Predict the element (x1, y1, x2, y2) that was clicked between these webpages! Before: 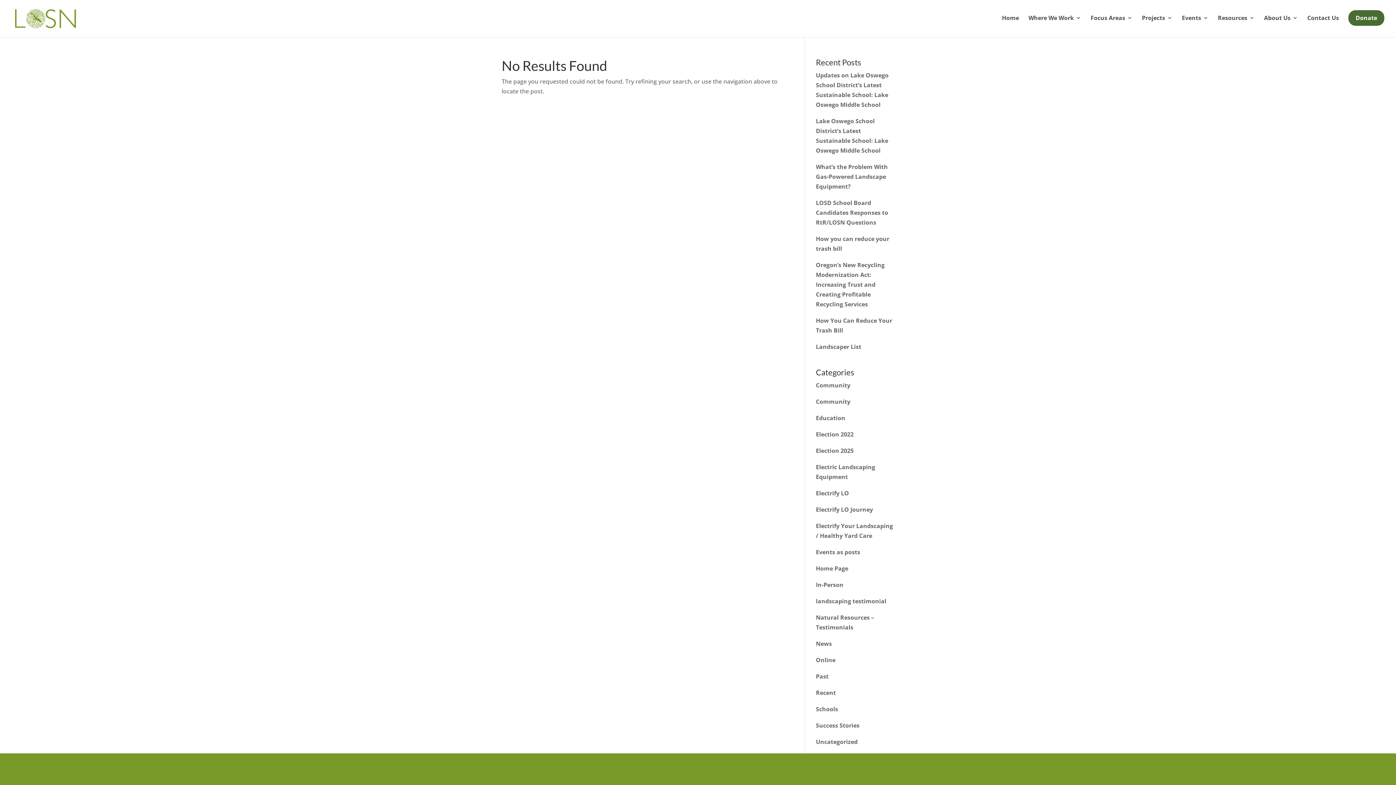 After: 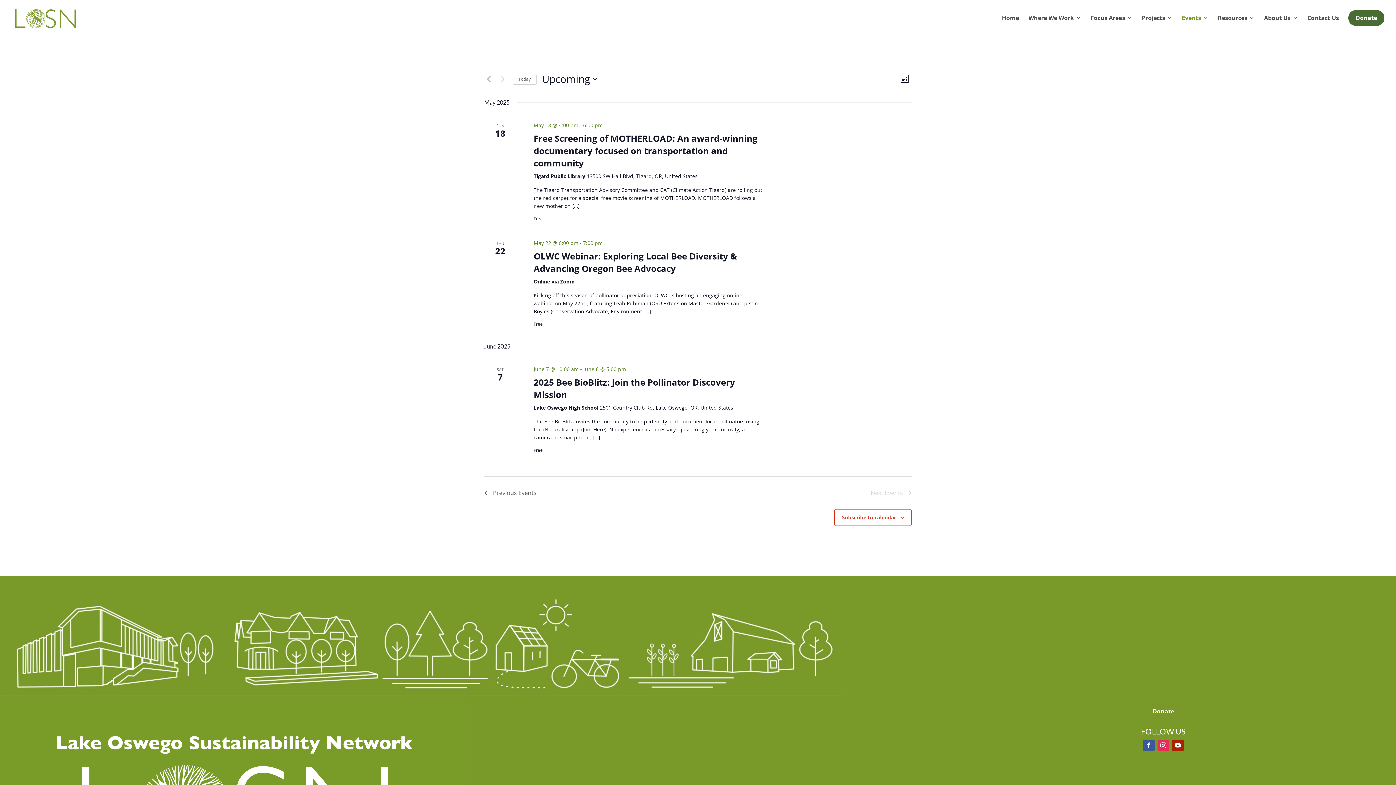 Action: label: Events bbox: (1182, 14, 1208, 31)